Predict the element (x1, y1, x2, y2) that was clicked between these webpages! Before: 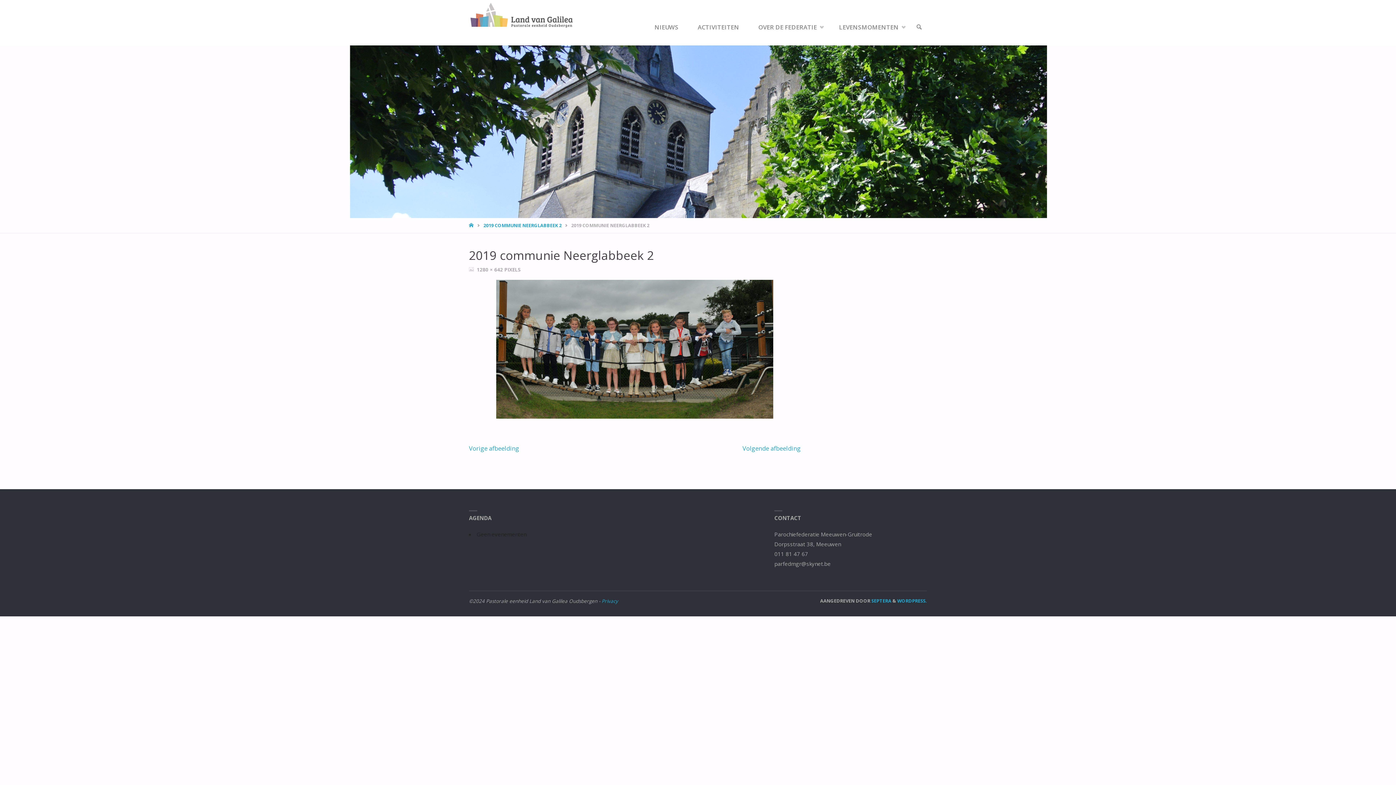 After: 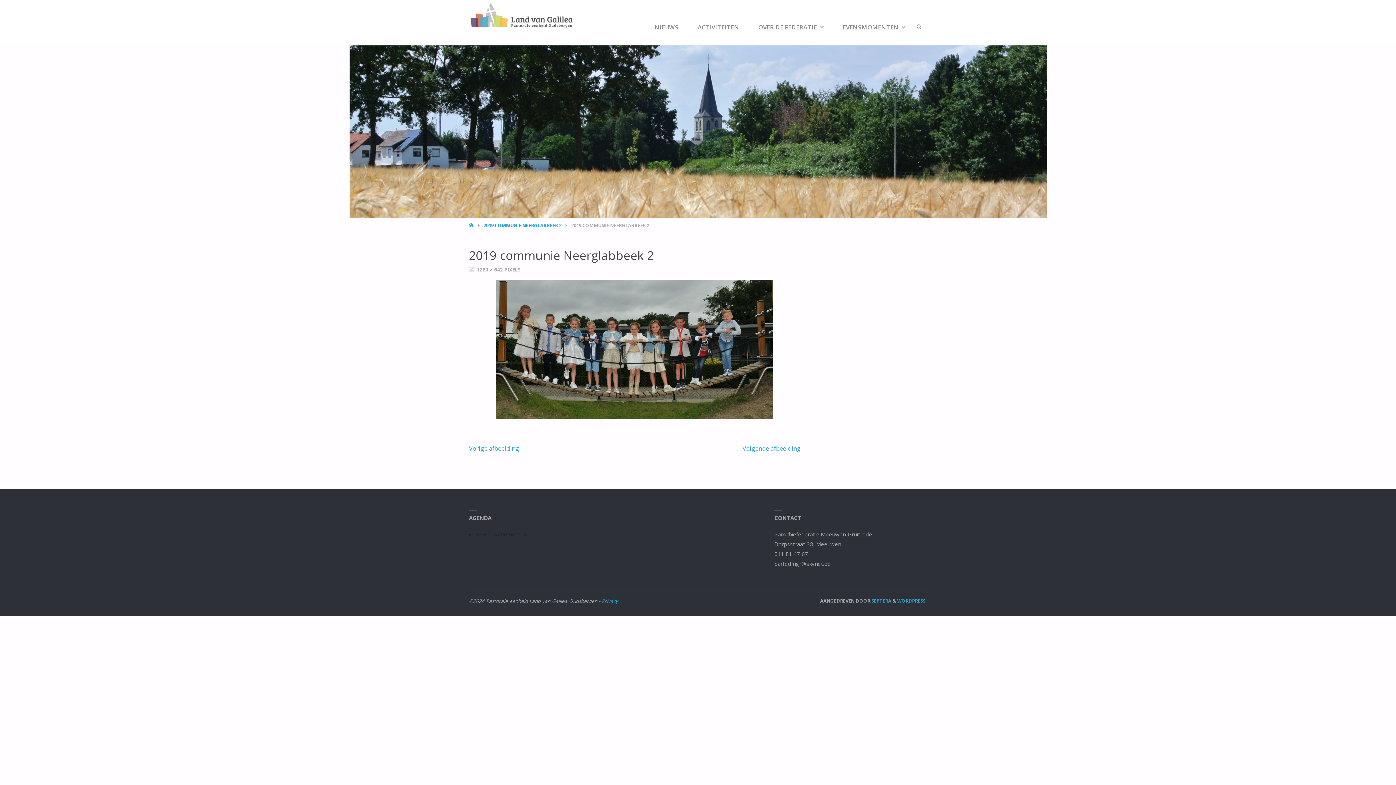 Action: bbox: (483, 222, 561, 228) label: 2019 COMMUNIE NEERGLABBEEK 2